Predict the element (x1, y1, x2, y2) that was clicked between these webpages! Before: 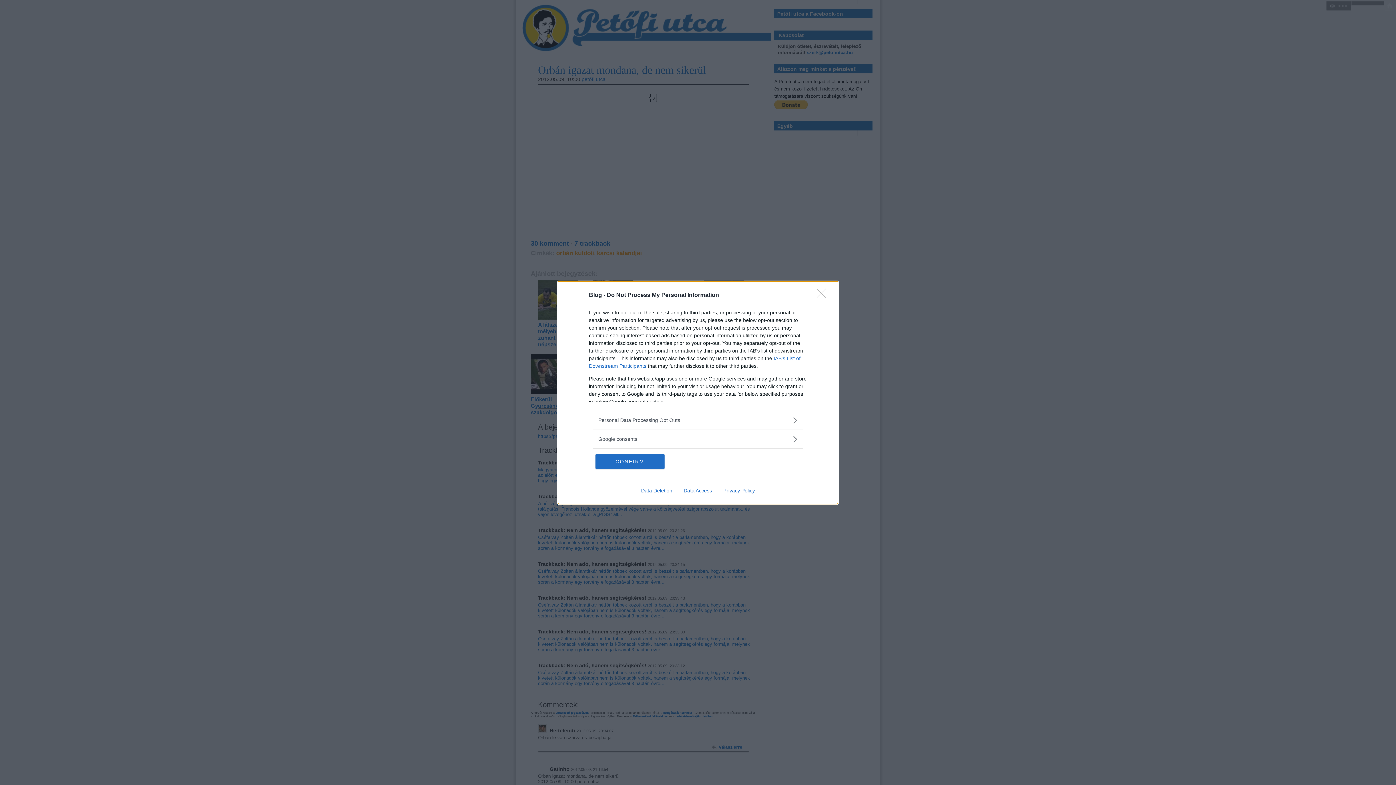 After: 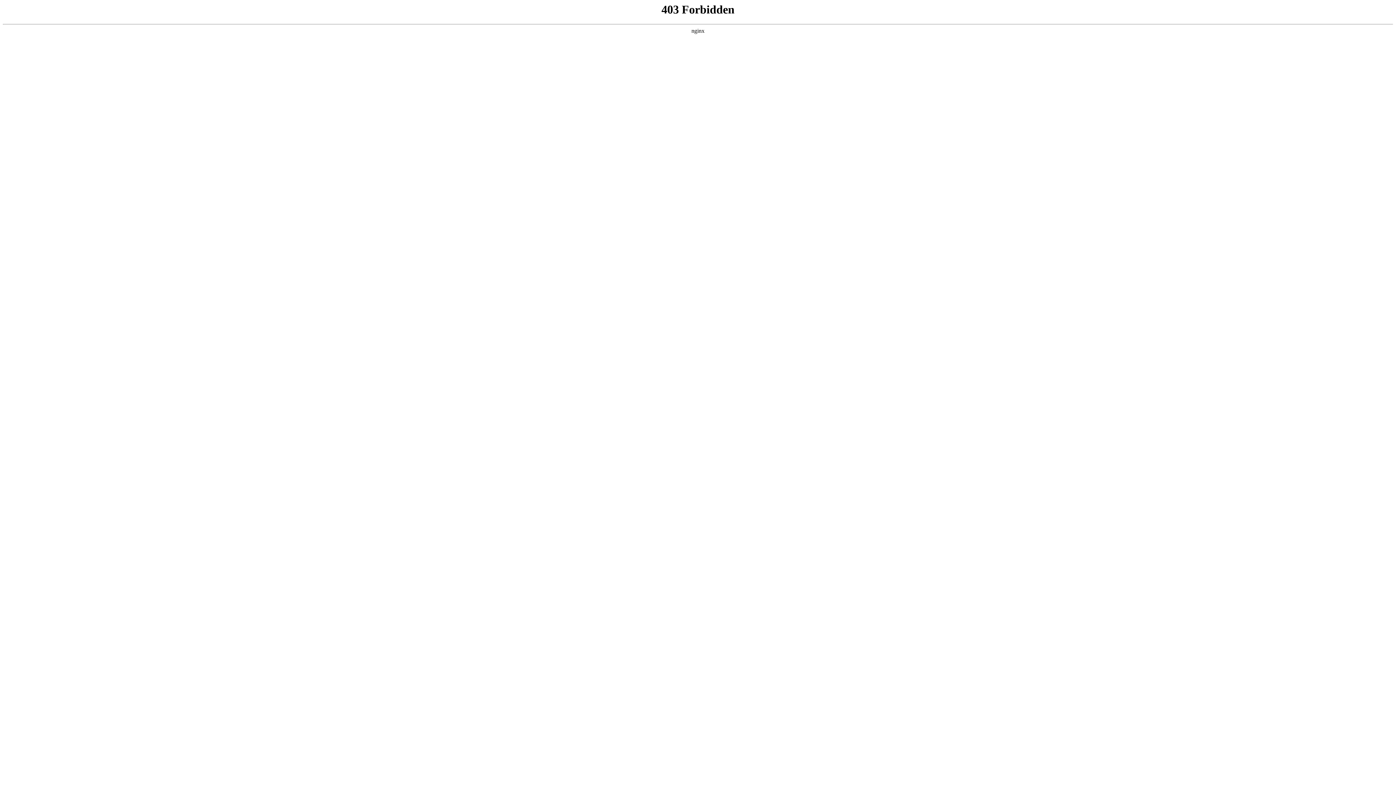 Action: bbox: (635, 487, 678, 493) label: Data Deletion